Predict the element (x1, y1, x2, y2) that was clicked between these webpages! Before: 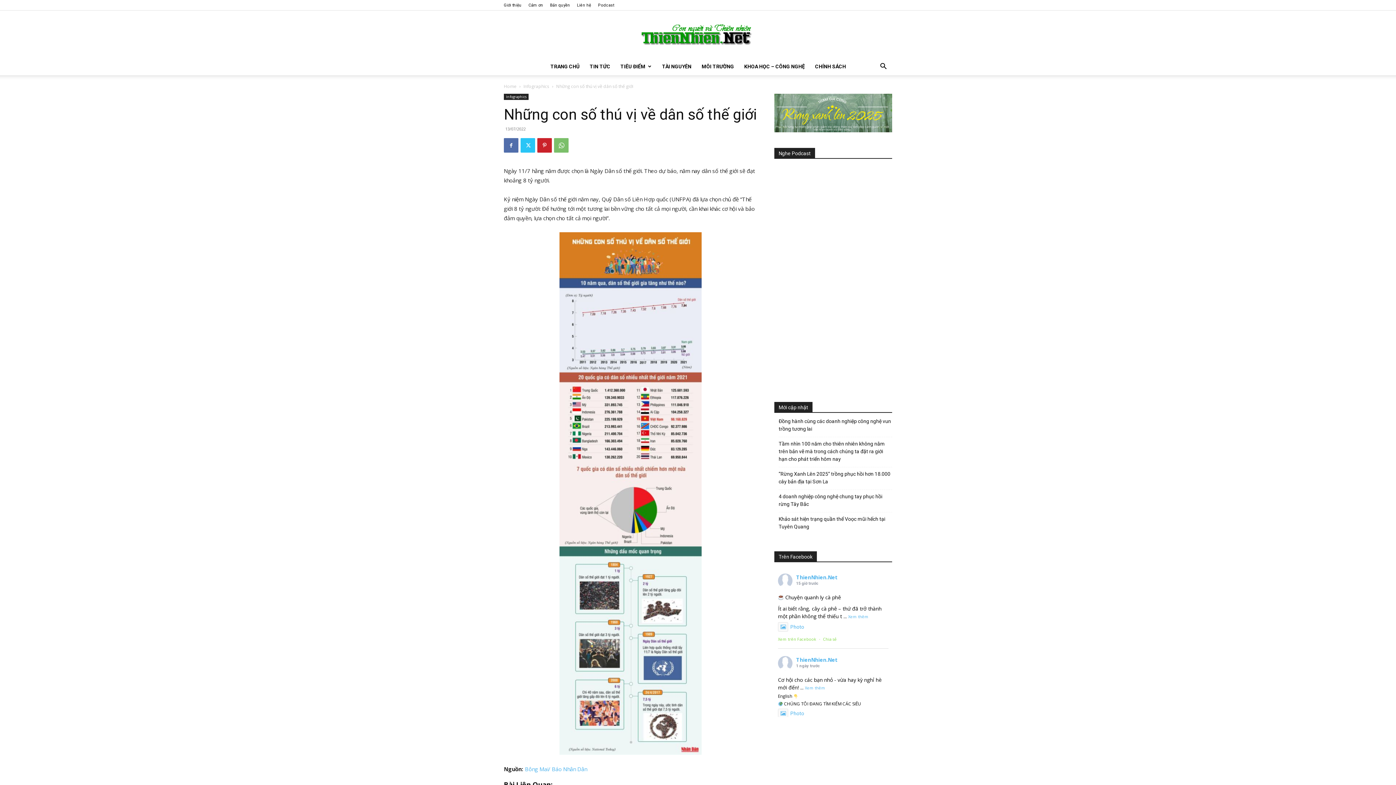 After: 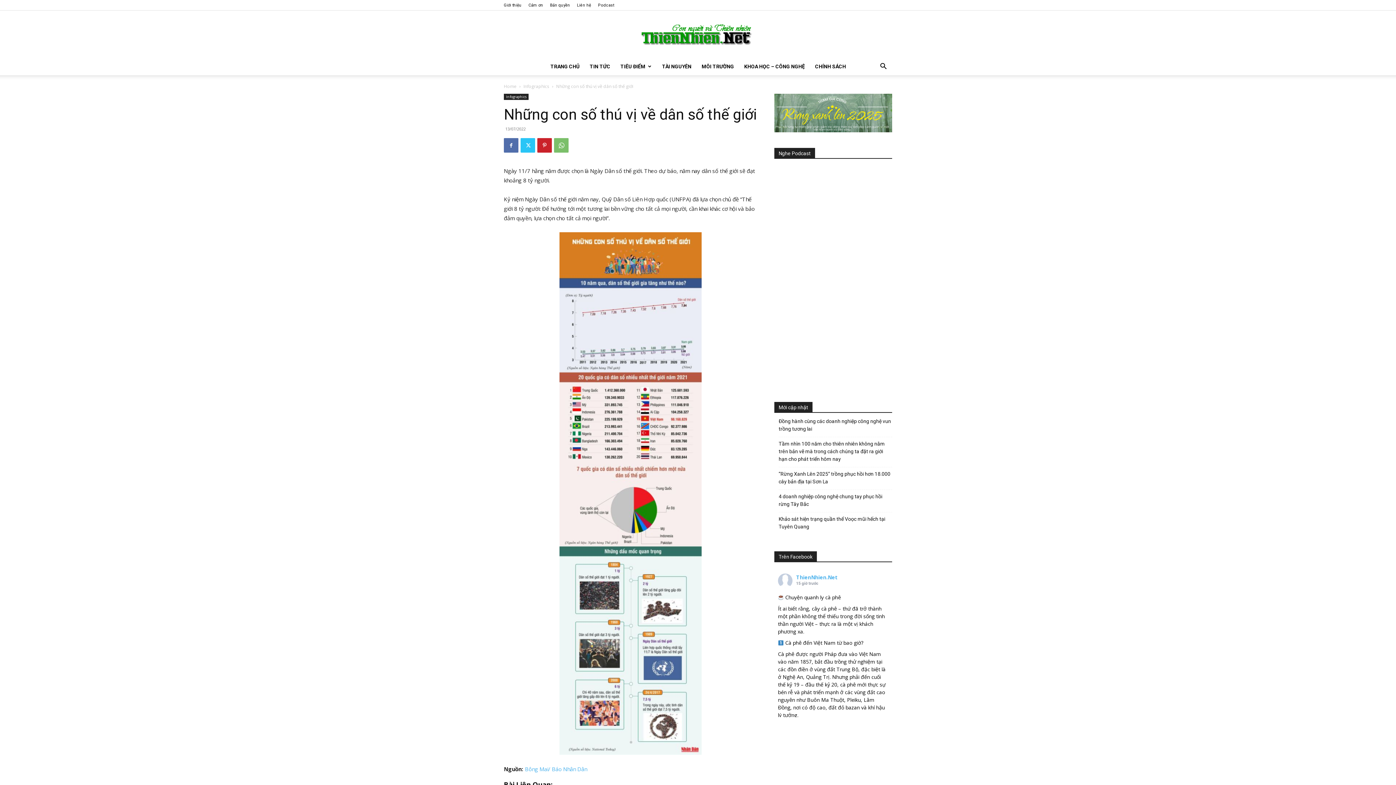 Action: bbox: (848, 614, 868, 619) label: Xem thêm